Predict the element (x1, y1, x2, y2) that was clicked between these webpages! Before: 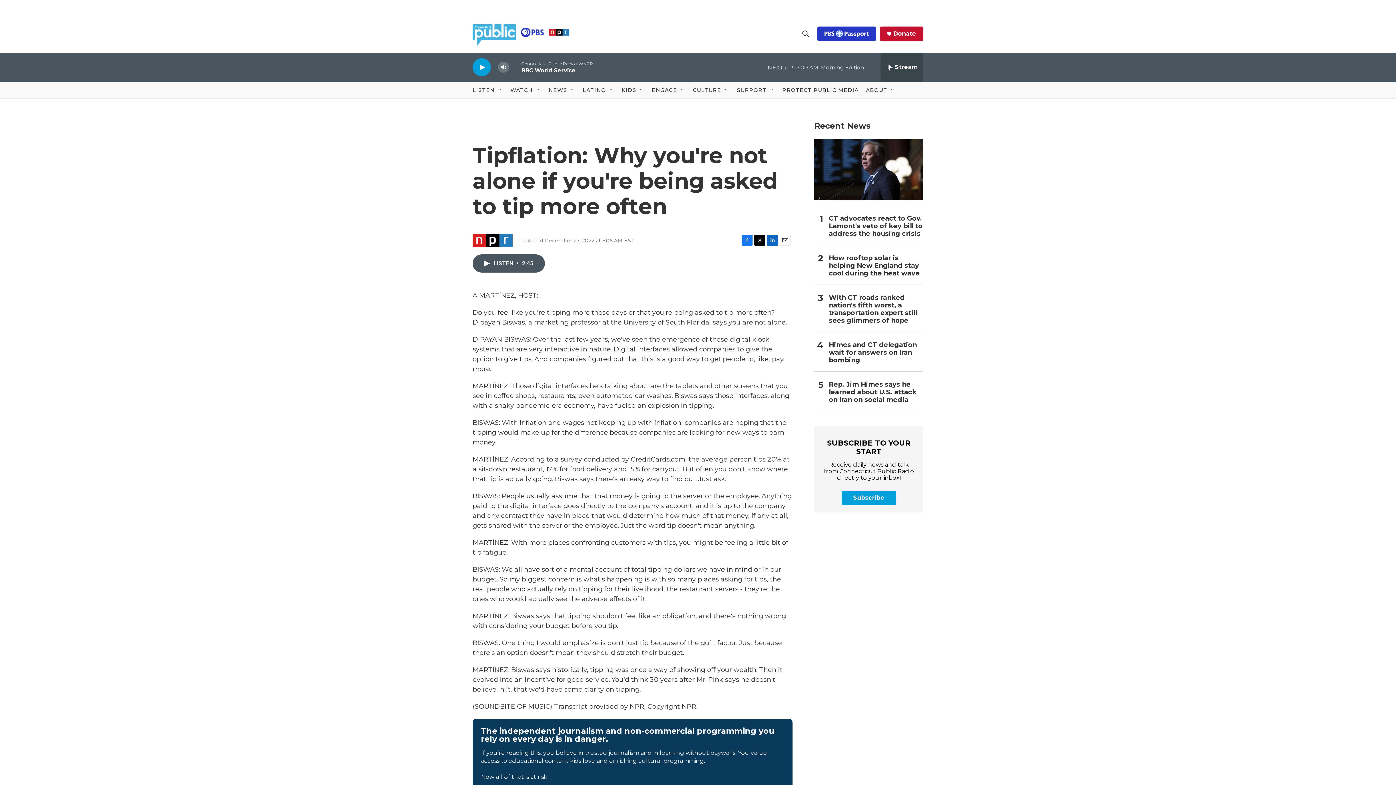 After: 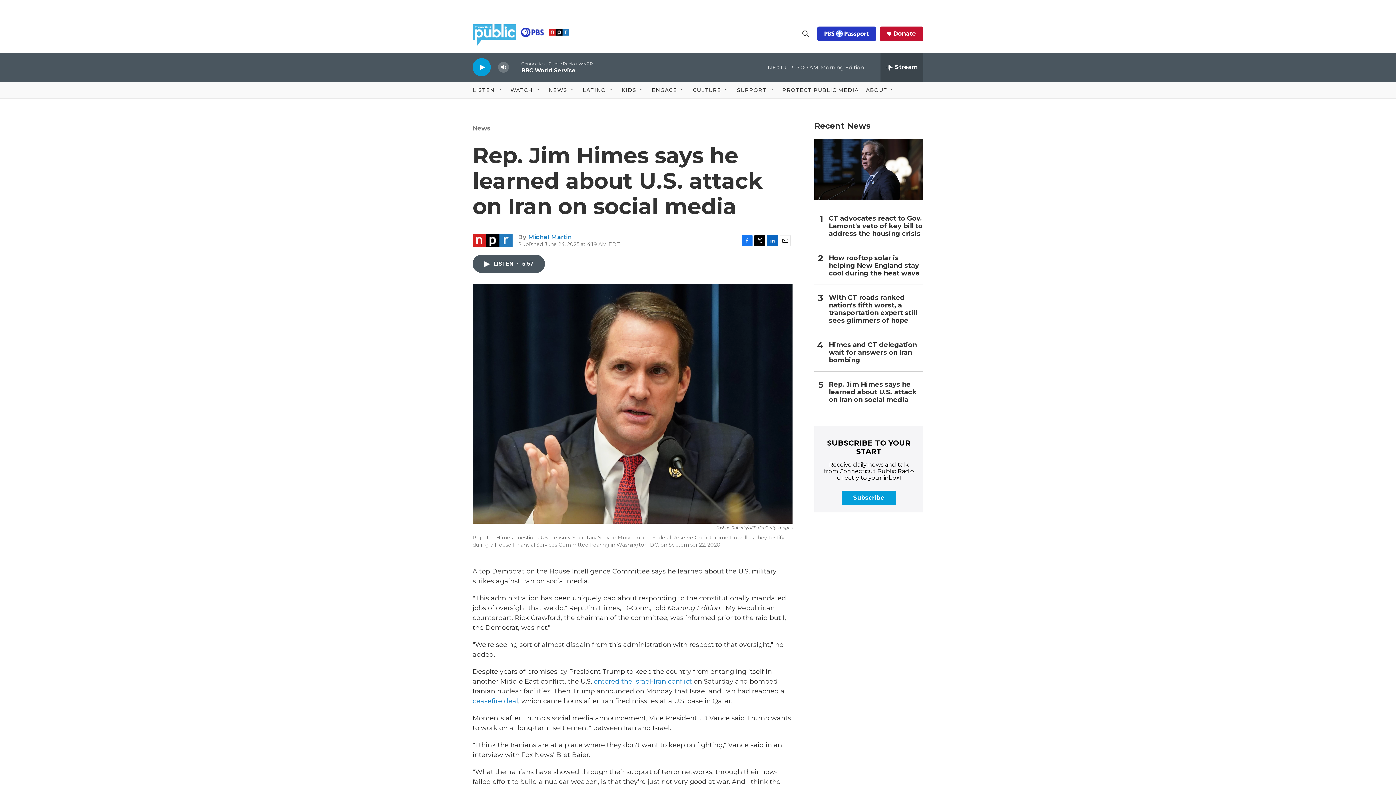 Action: label: Rep. Jim Himes says he learned about U.S. attack on Iran on social media bbox: (829, 381, 923, 403)